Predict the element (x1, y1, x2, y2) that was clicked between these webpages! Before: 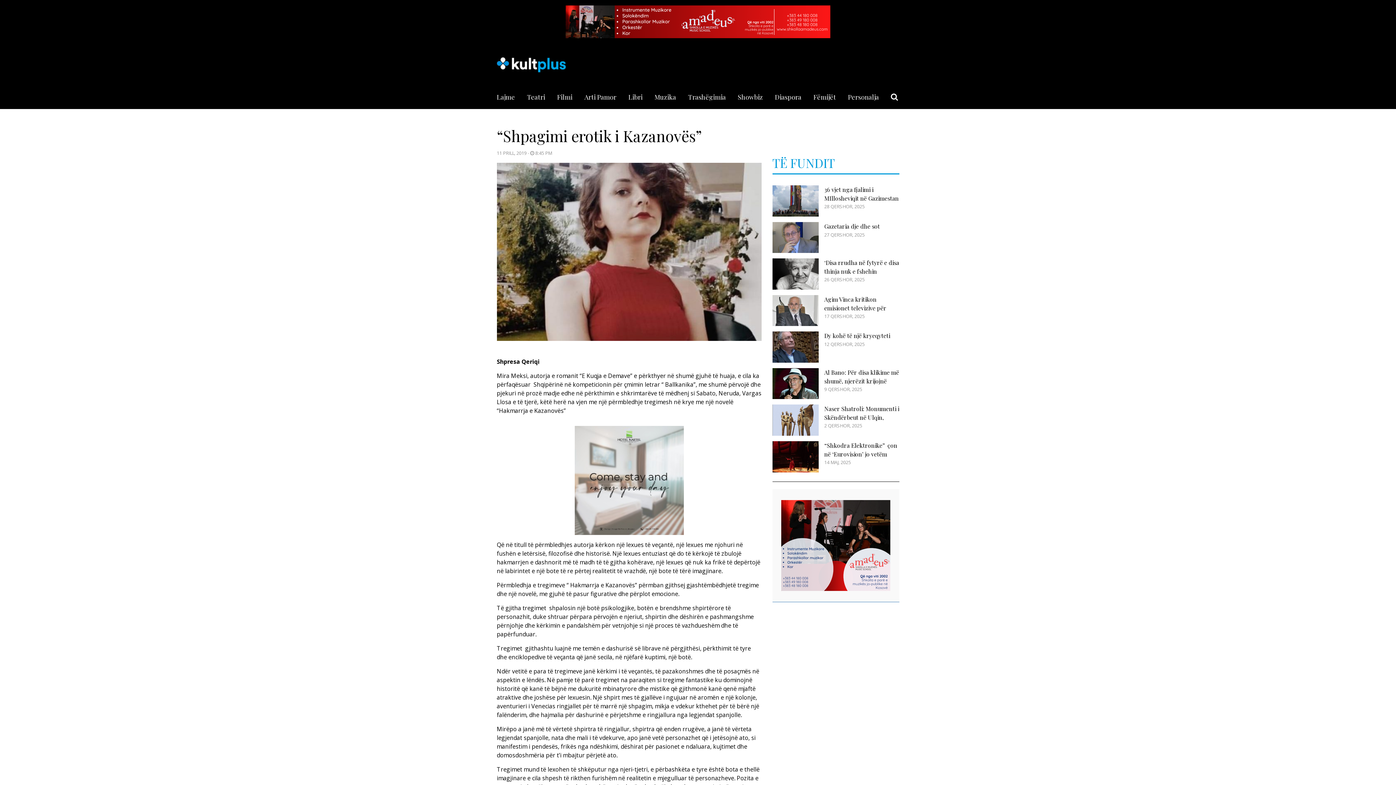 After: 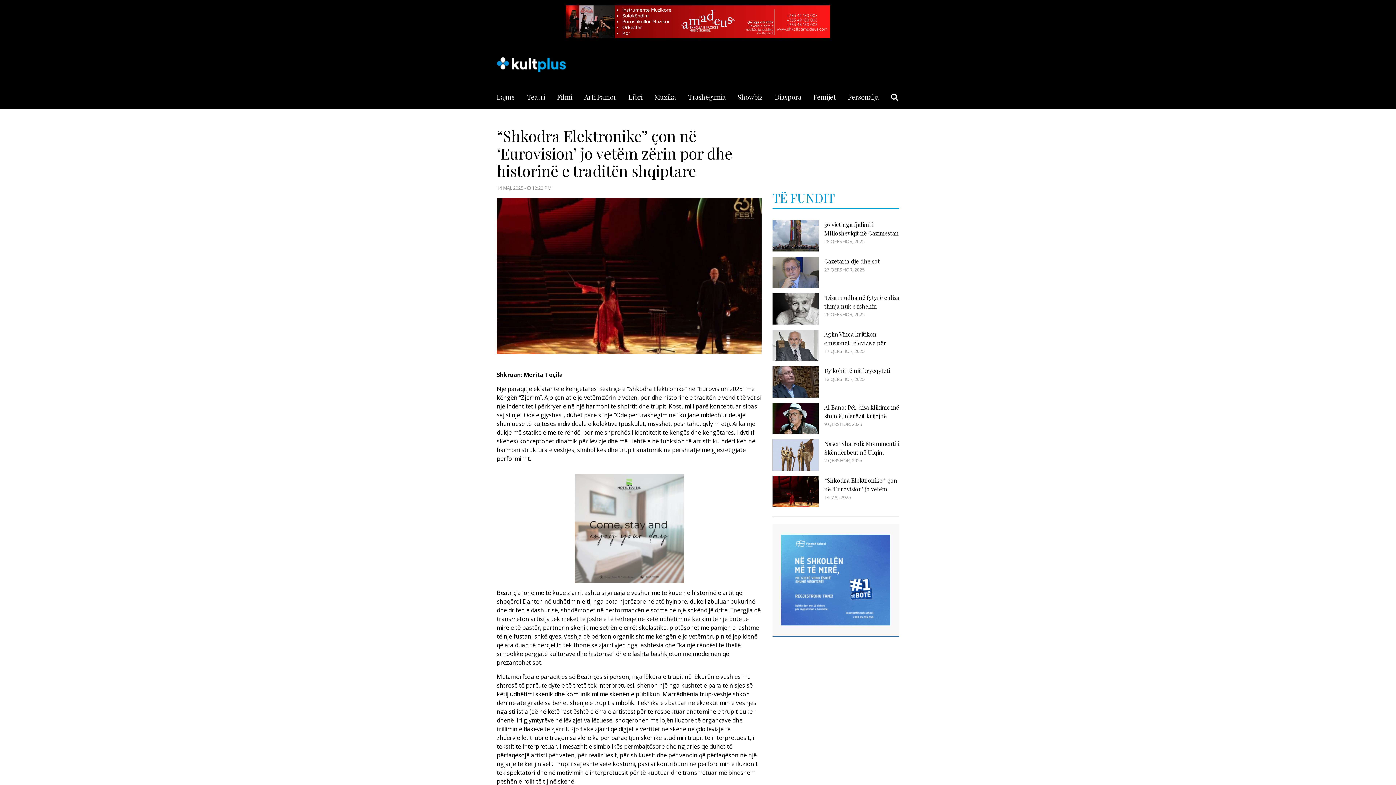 Action: label: “Shkodra Elektronike” çon në ‘Eurovision’ jo vetëm zërin por dhe historinë e traditën shqiptare

14 MAJ, 2025 bbox: (772, 441, 899, 472)